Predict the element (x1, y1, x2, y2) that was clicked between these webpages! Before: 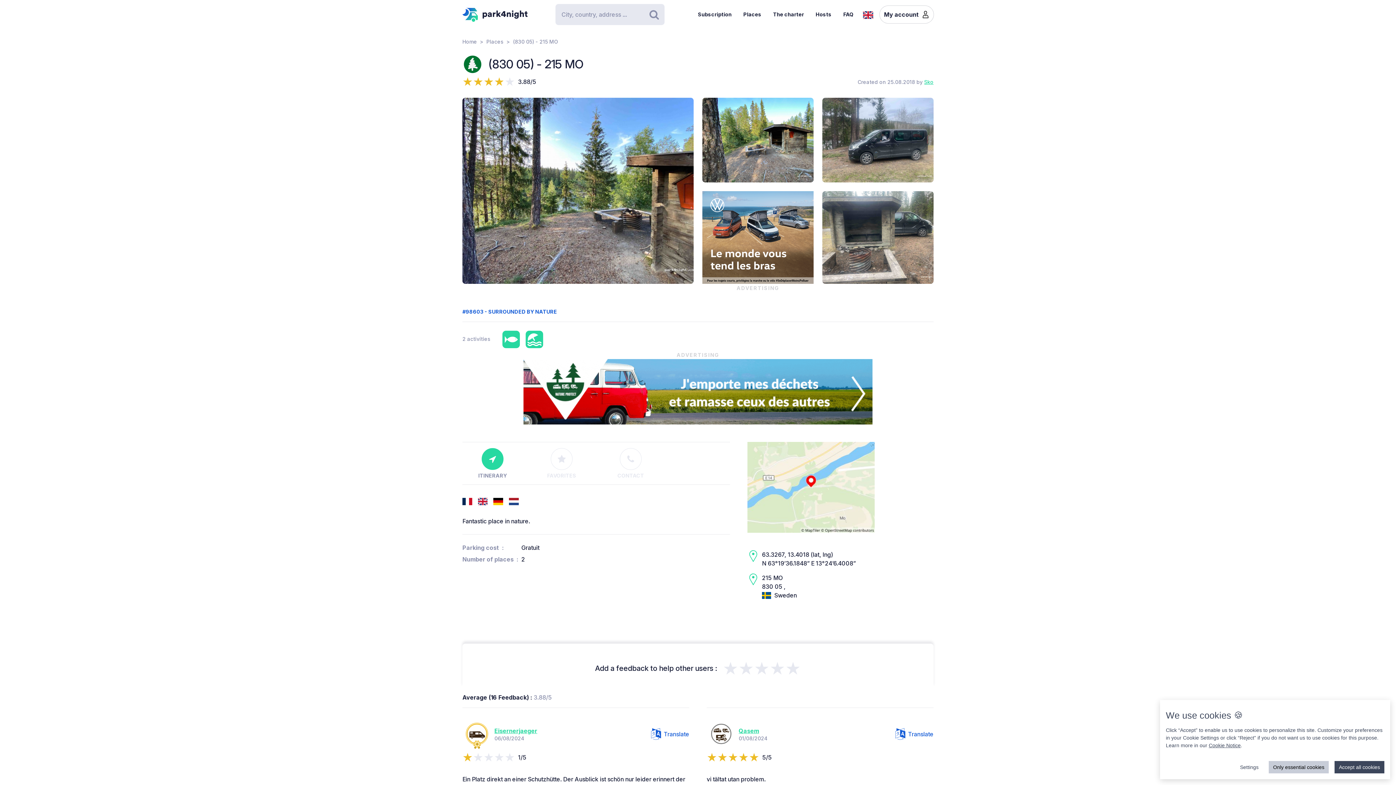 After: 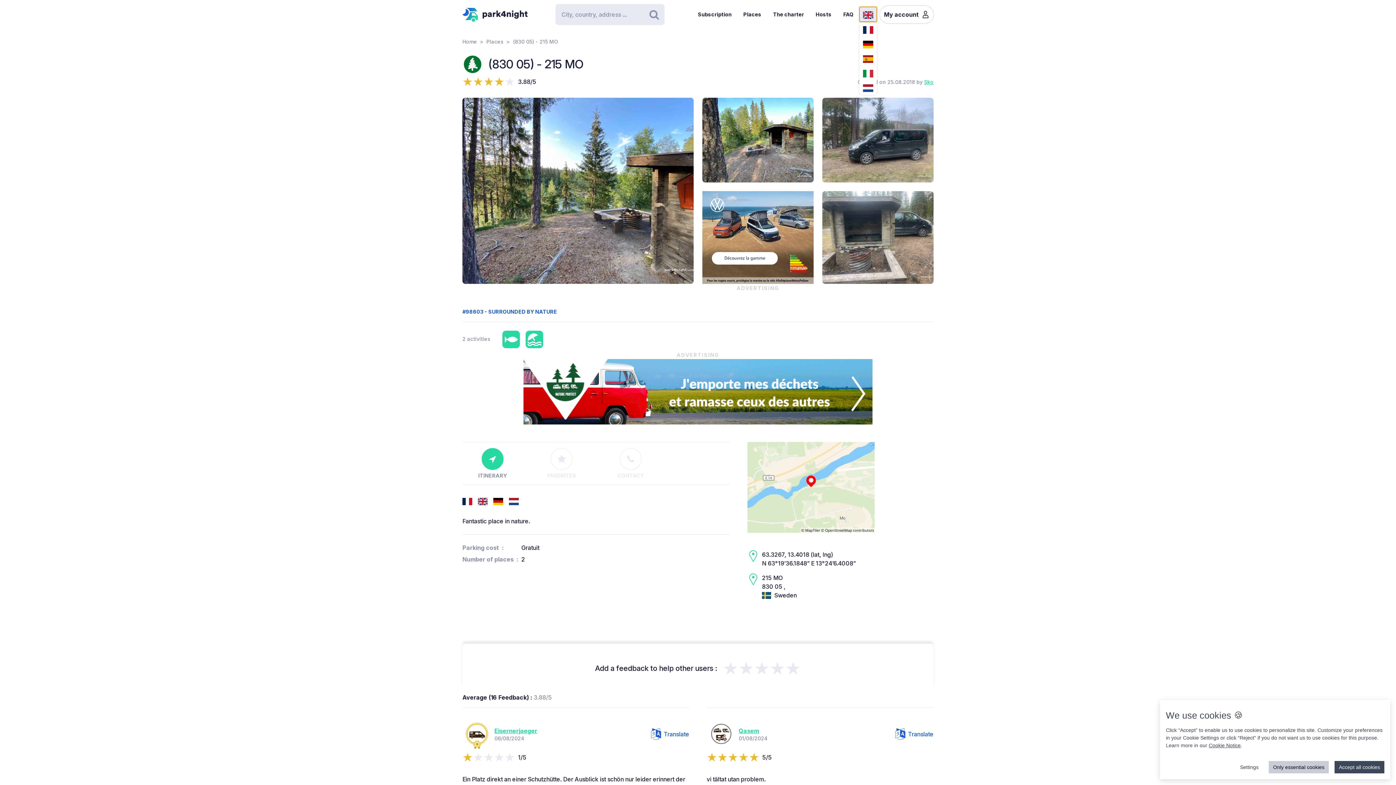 Action: bbox: (859, 7, 876, 21)